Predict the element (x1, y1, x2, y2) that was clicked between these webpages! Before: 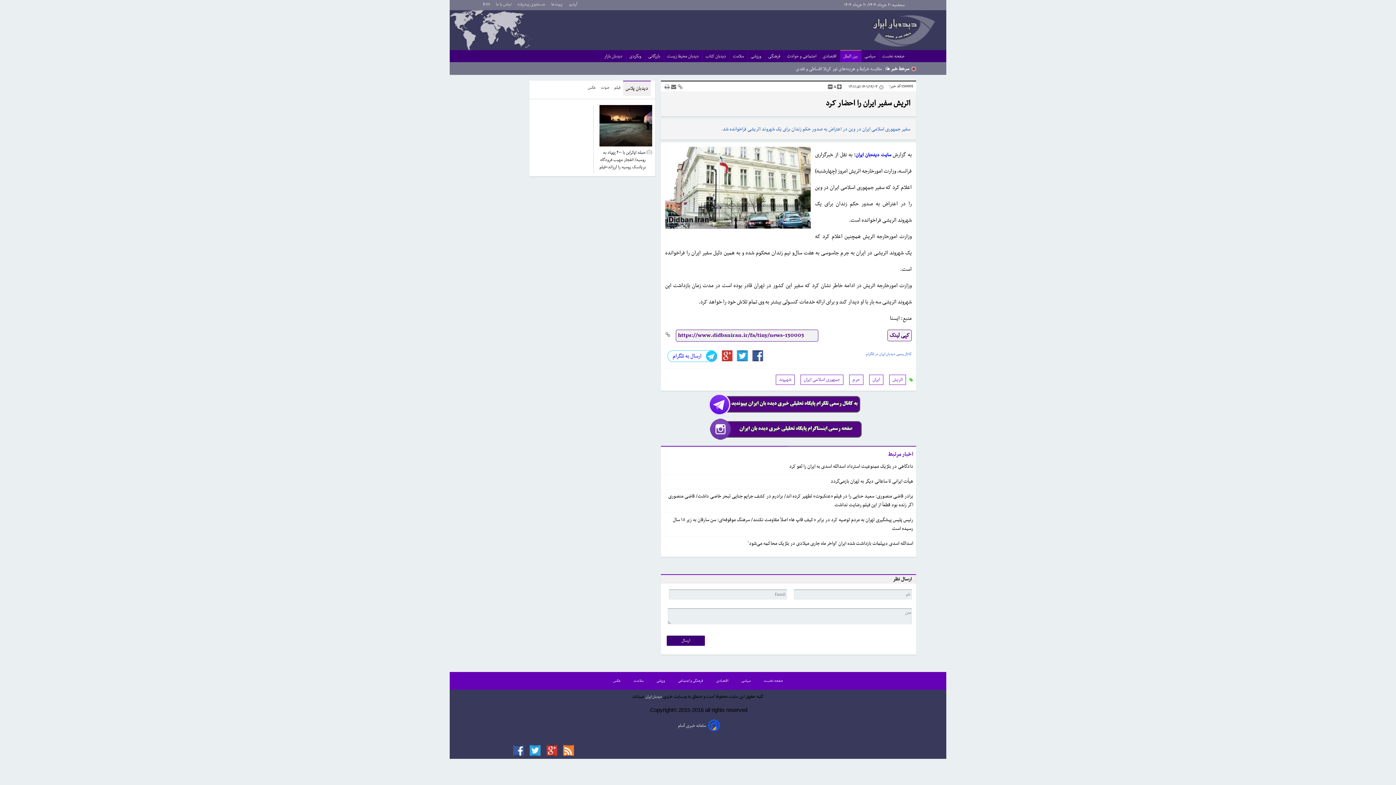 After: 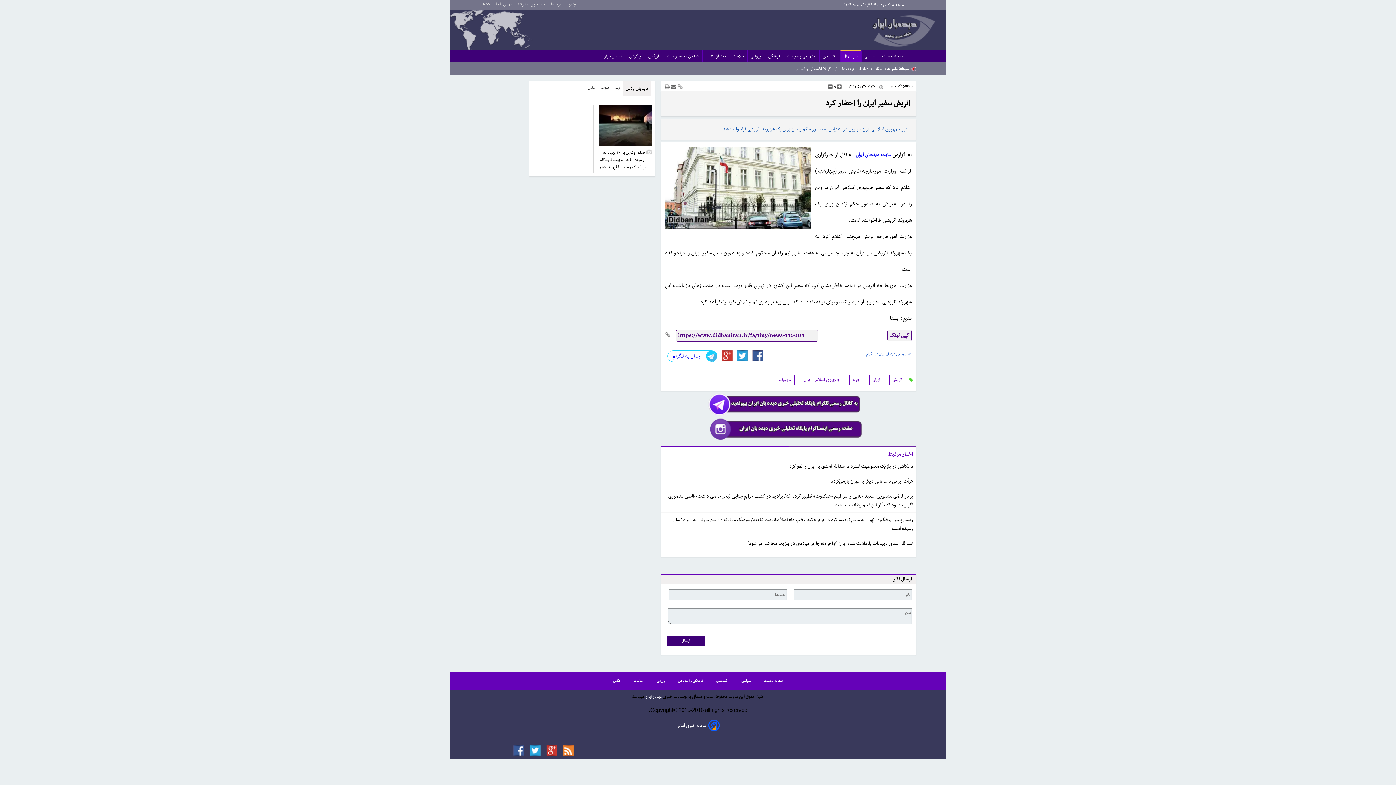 Action: bbox: (661, 474, 916, 489) label: هیأت ایرانی تا ساعاتی دیگر به تهران بازمی‌گردد